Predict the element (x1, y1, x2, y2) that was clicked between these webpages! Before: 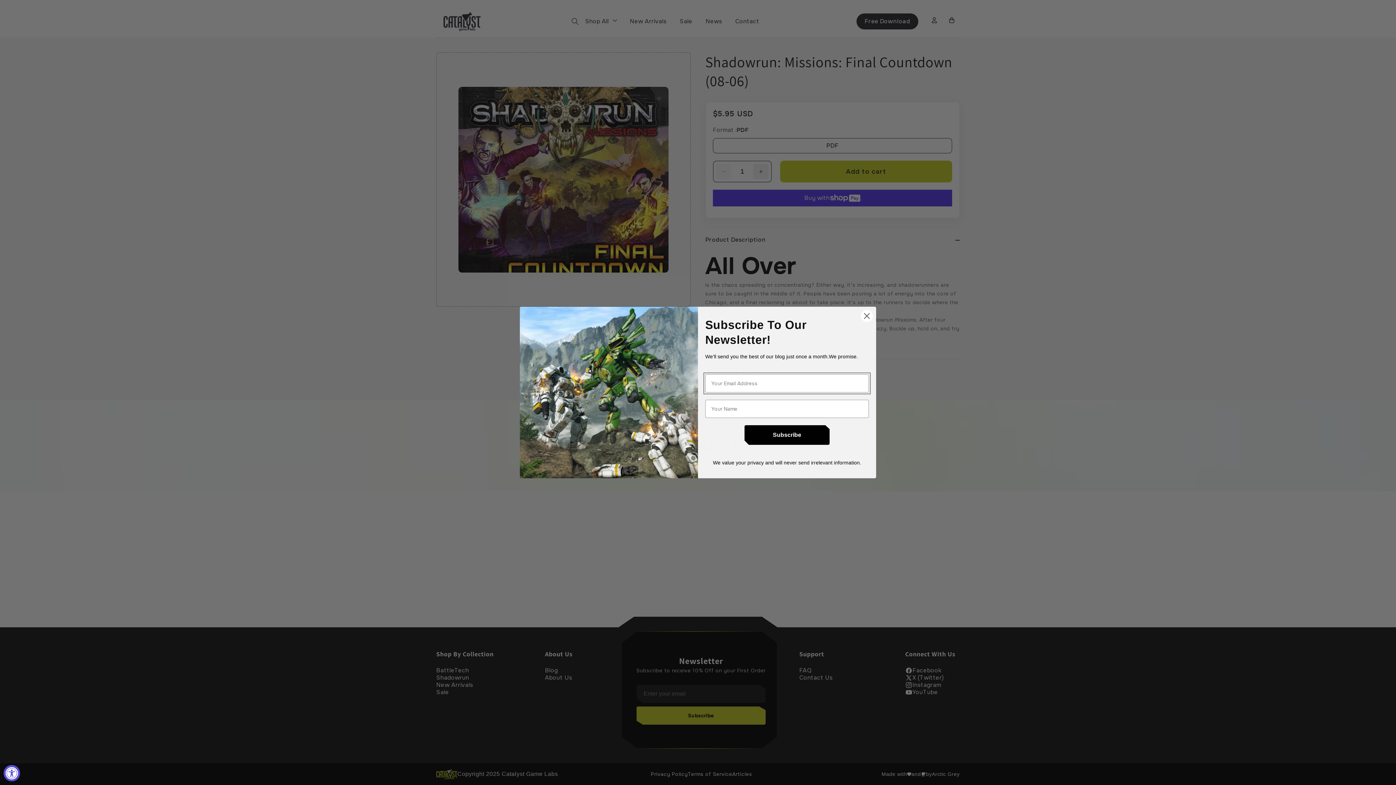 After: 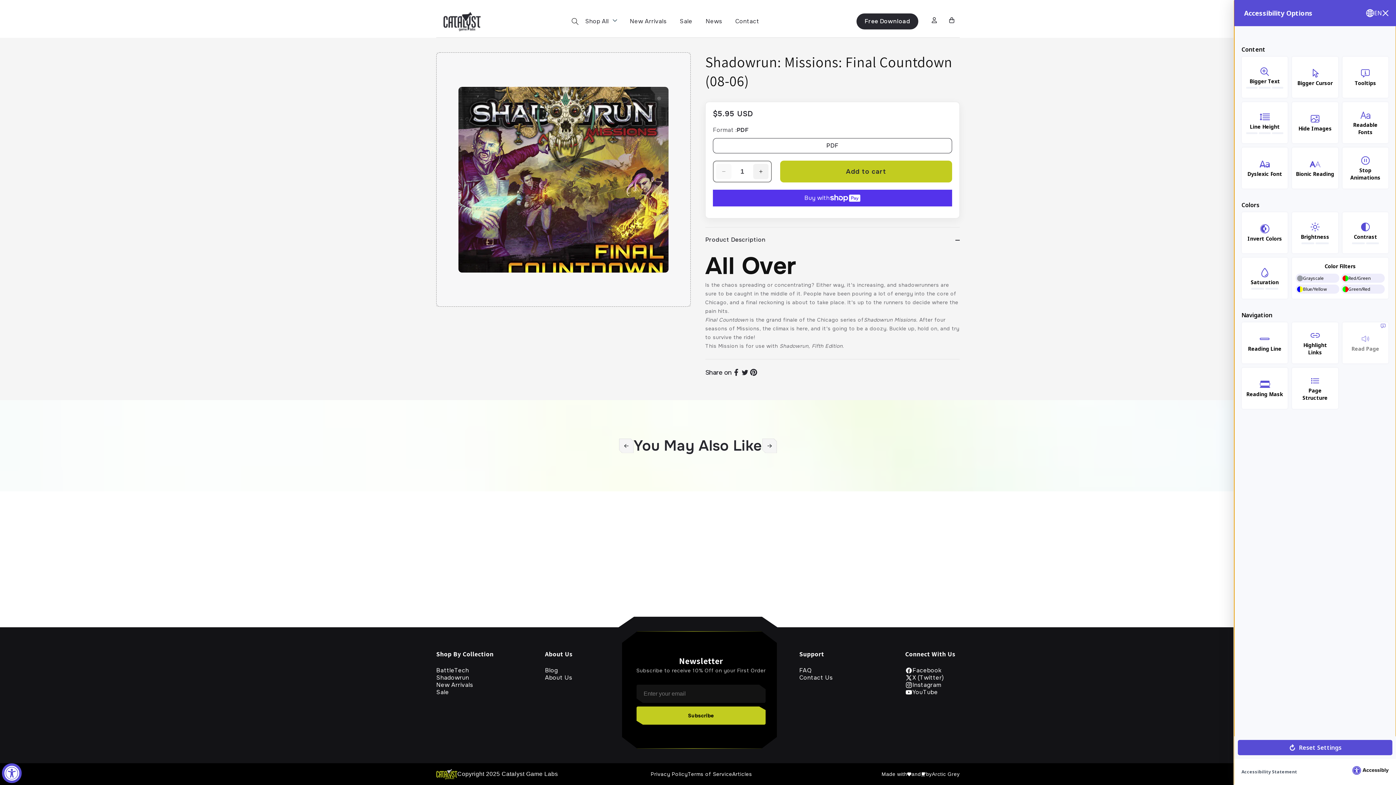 Action: label: Accessibility Widget, click to open bbox: (3, 765, 20, 781)